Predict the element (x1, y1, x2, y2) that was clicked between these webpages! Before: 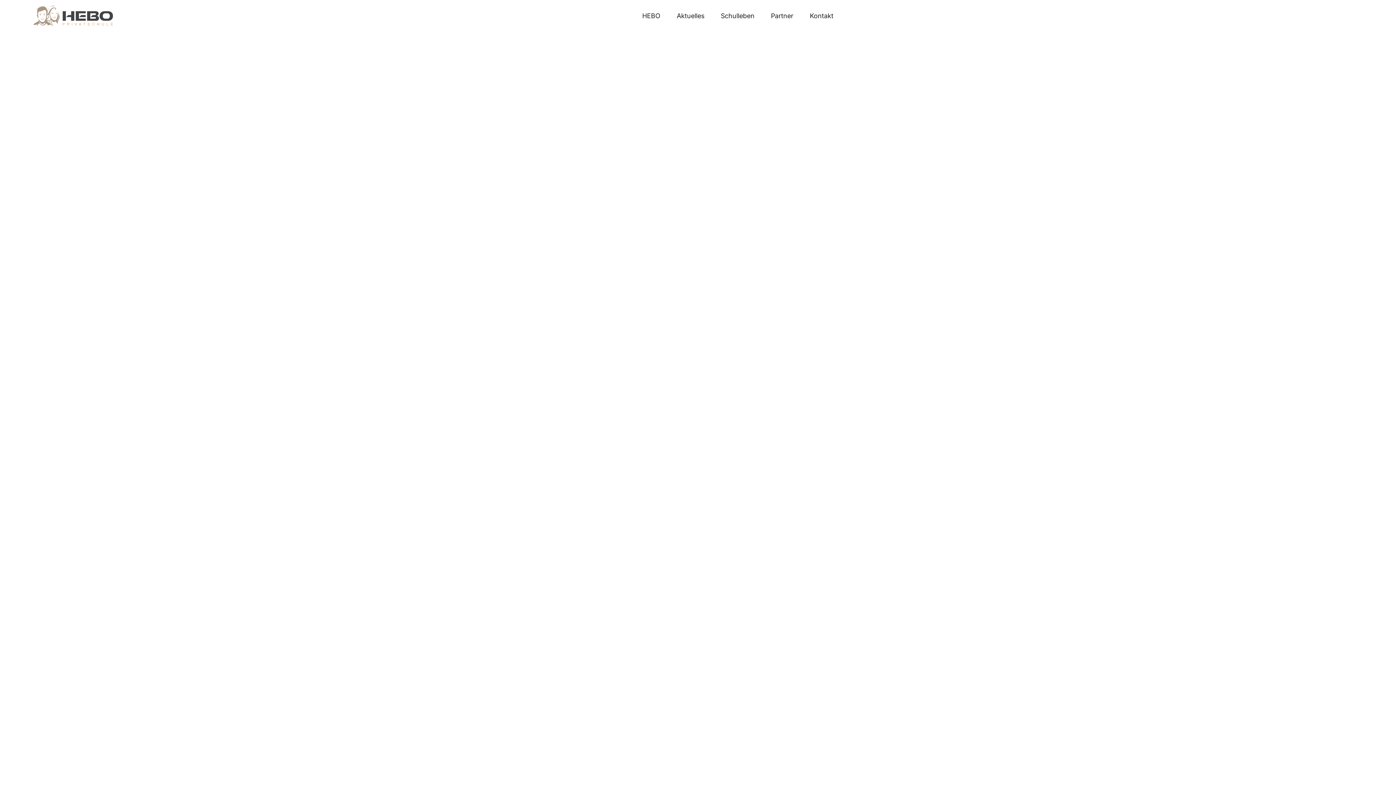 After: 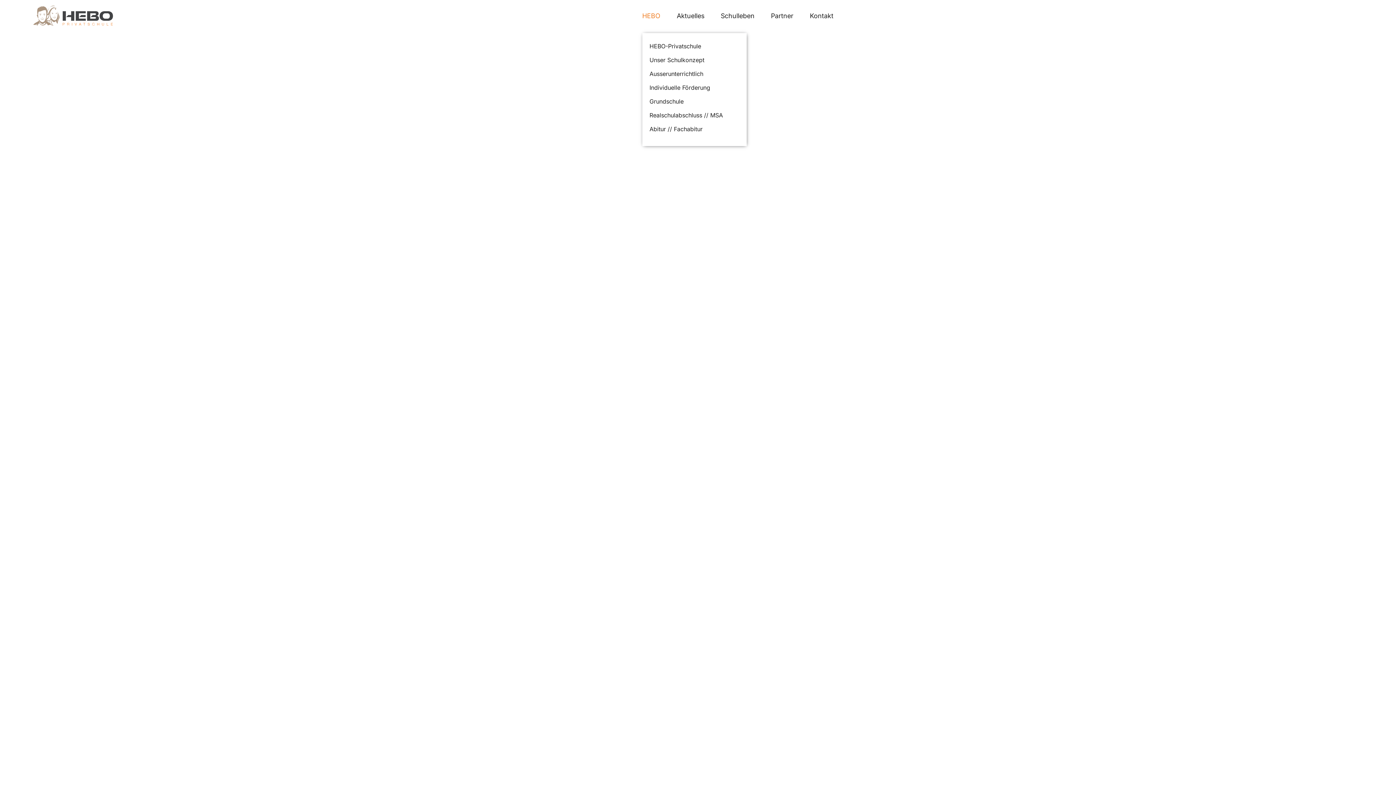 Action: label: HEBO bbox: (642, 11, 660, 25)